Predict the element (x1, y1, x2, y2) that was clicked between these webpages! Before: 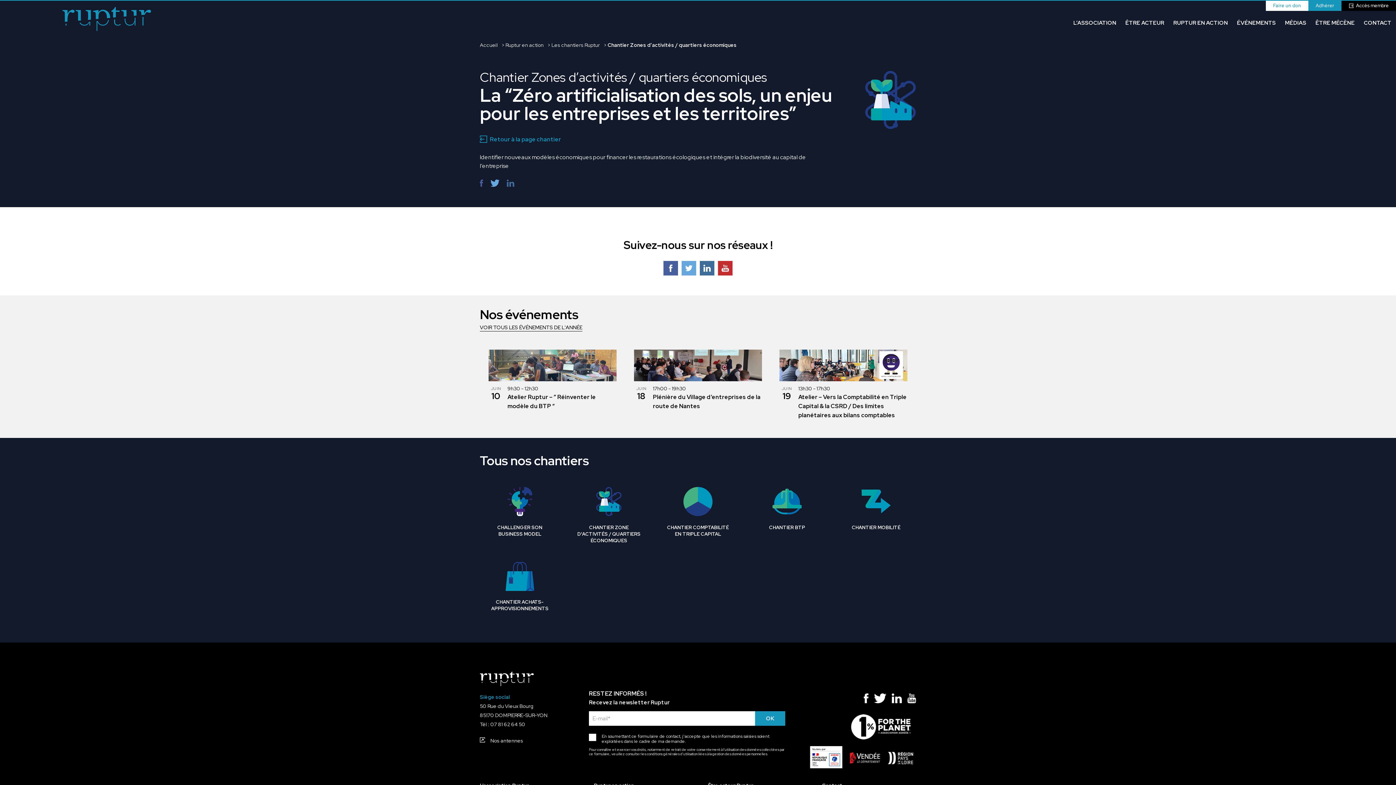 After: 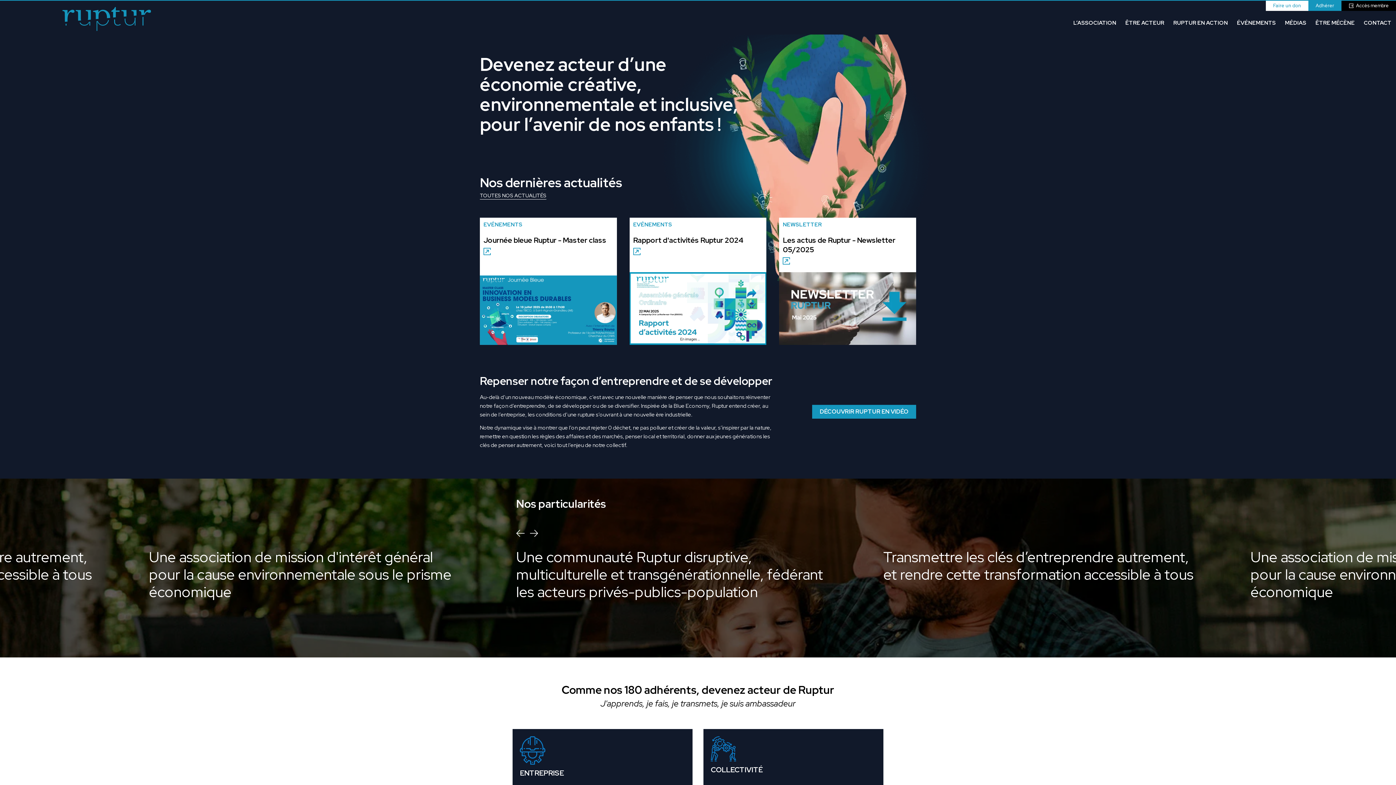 Action: bbox: (480, 672, 533, 688)